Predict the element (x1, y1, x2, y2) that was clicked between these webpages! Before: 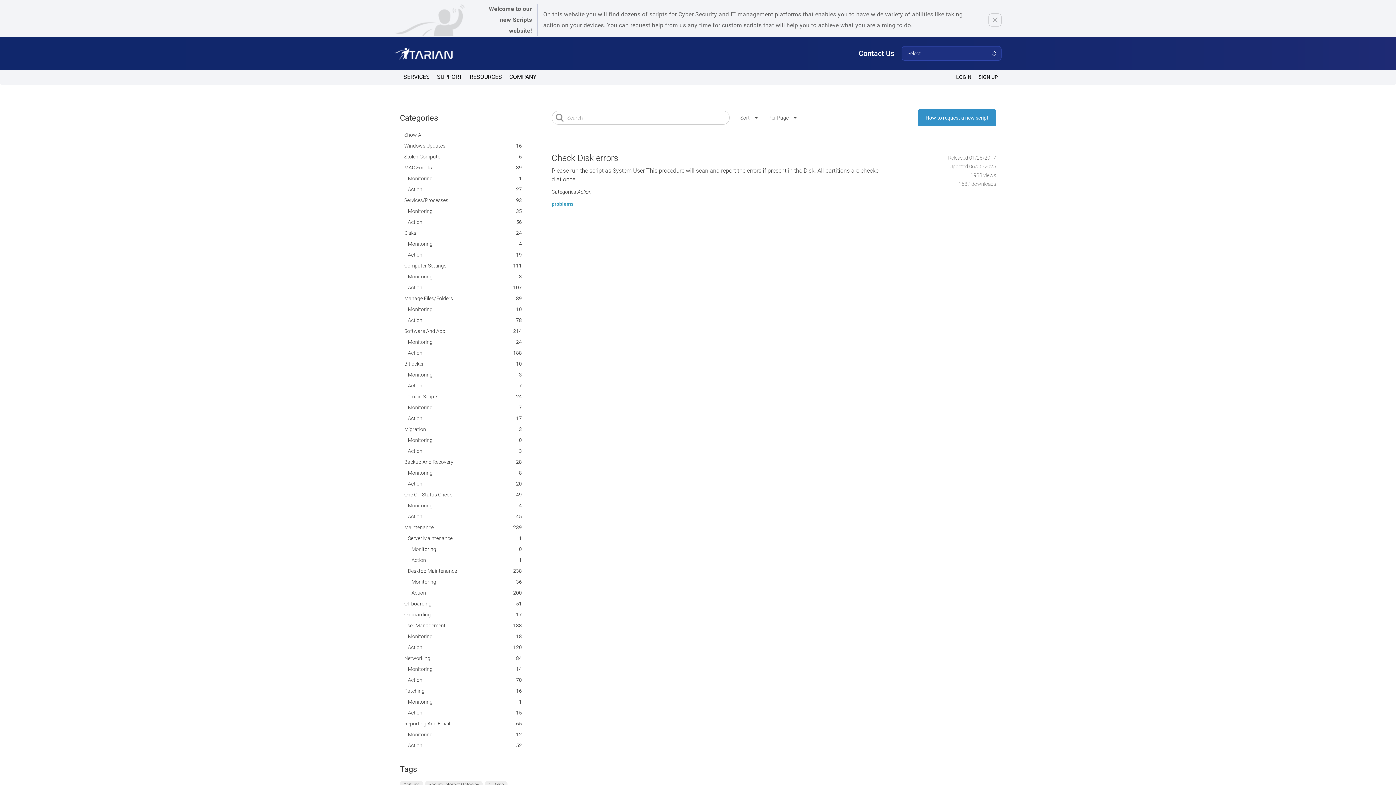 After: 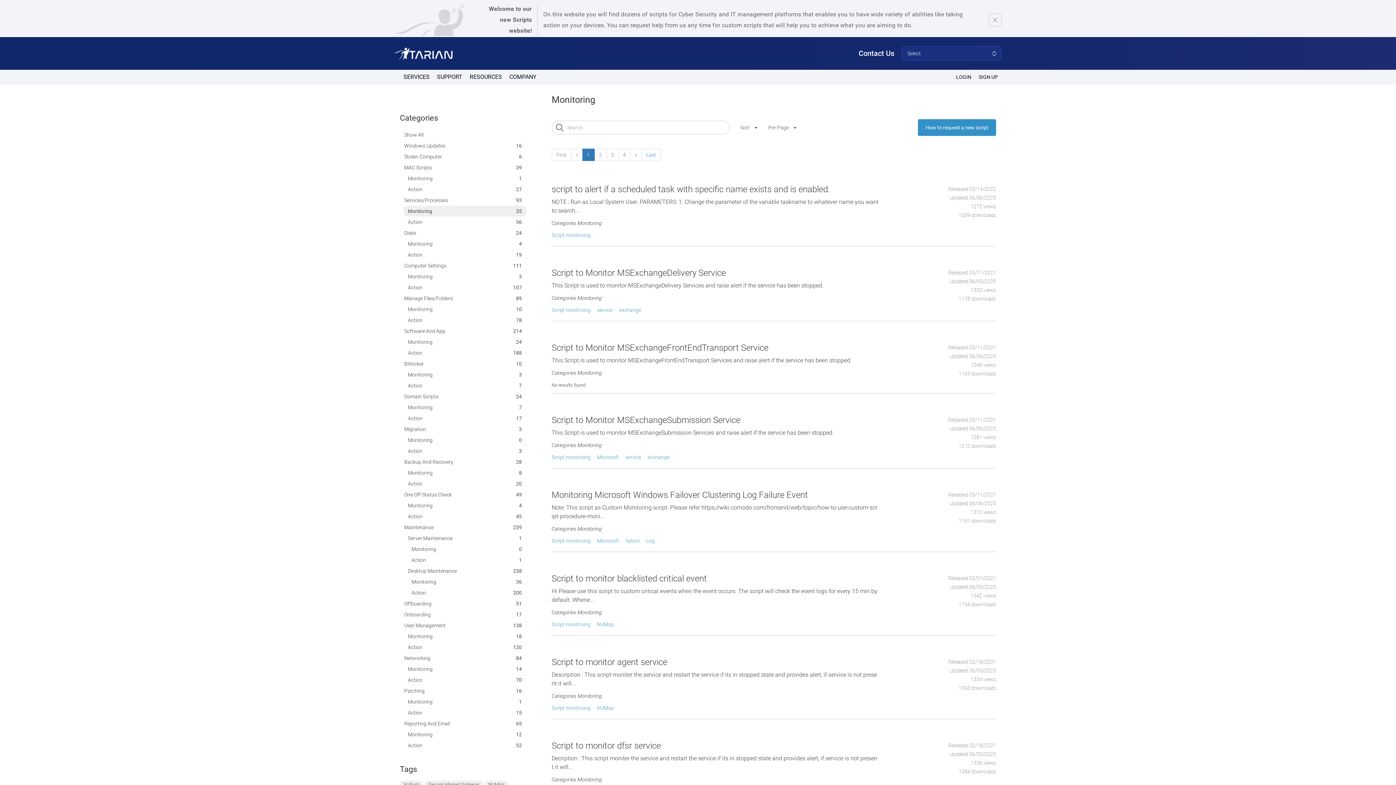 Action: bbox: (408, 207, 432, 214) label: Monitoring